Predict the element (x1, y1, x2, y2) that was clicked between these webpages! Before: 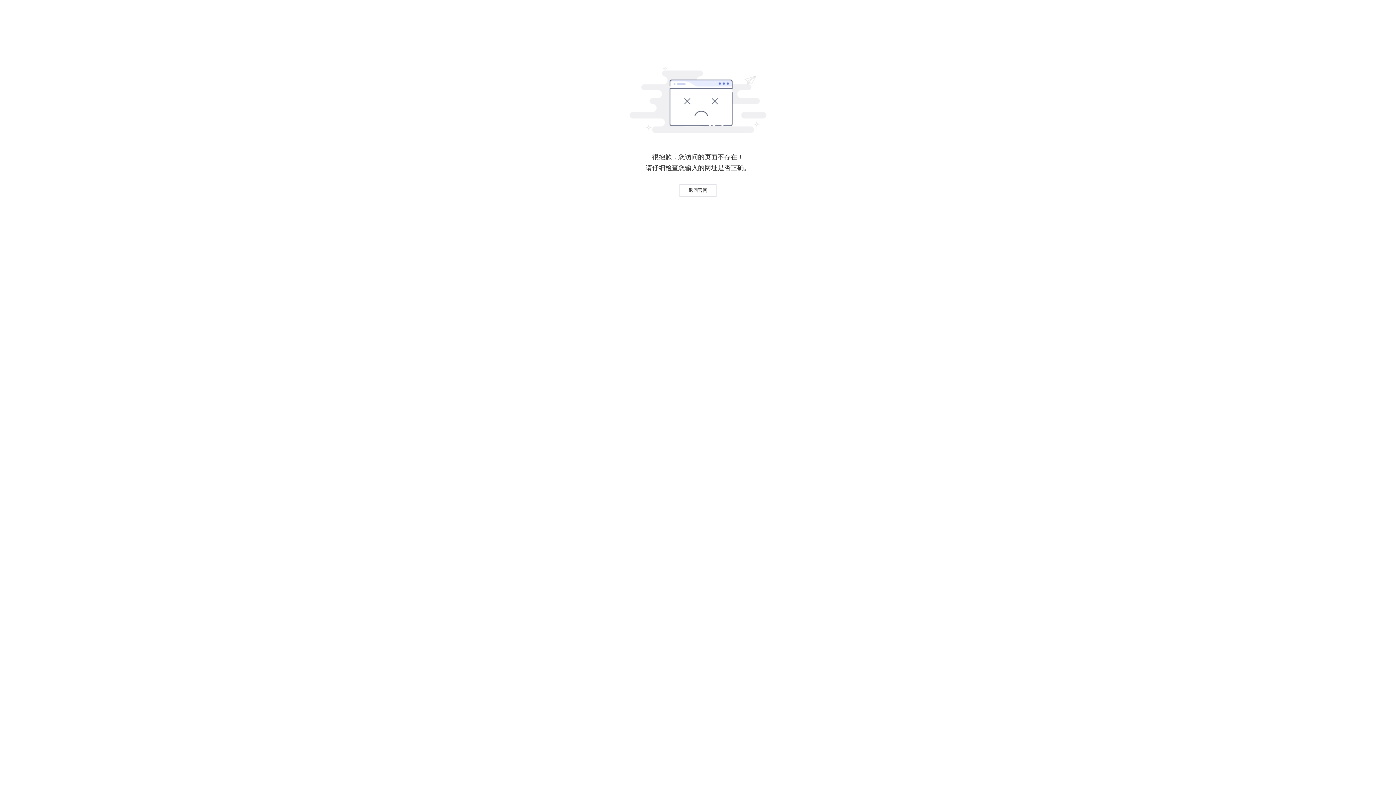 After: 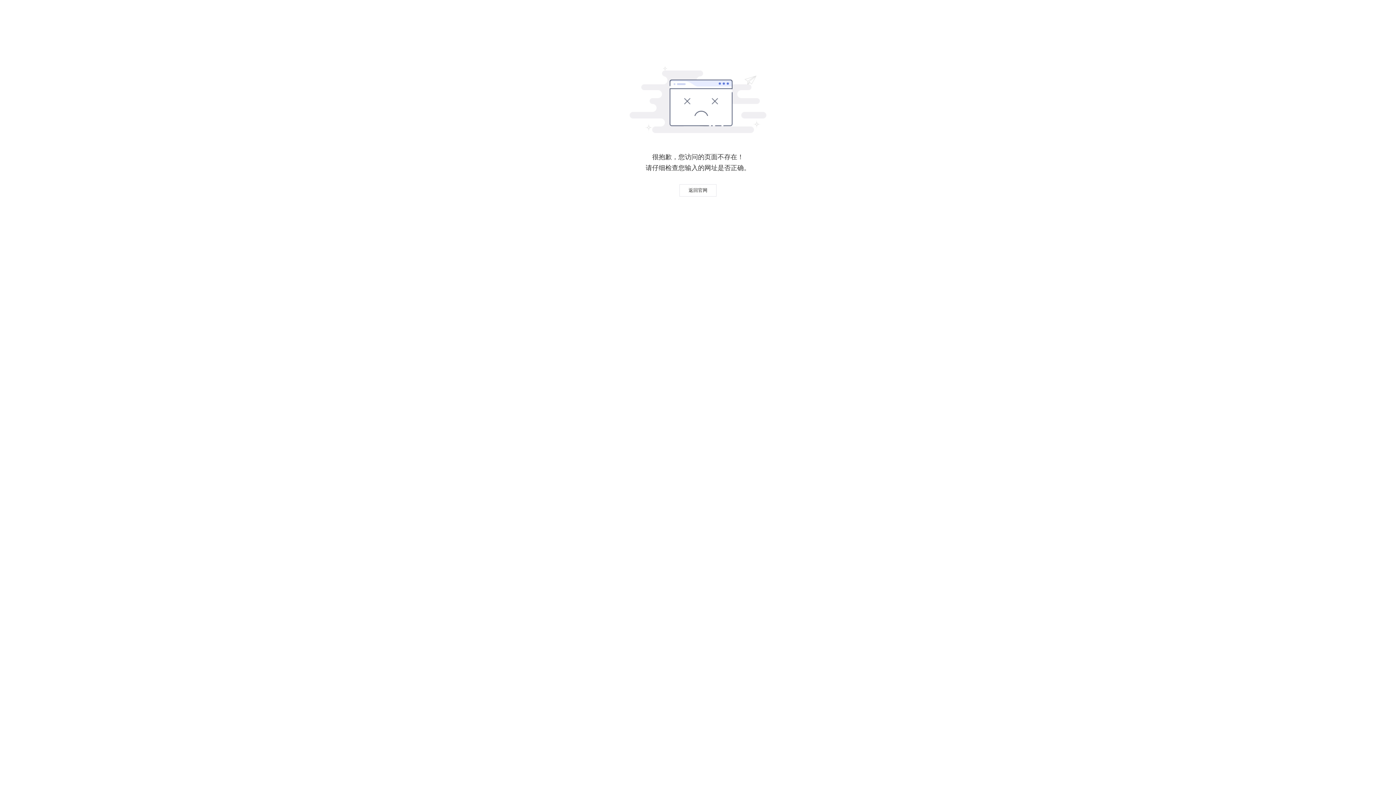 Action: label: 返回官网 bbox: (679, 184, 716, 196)